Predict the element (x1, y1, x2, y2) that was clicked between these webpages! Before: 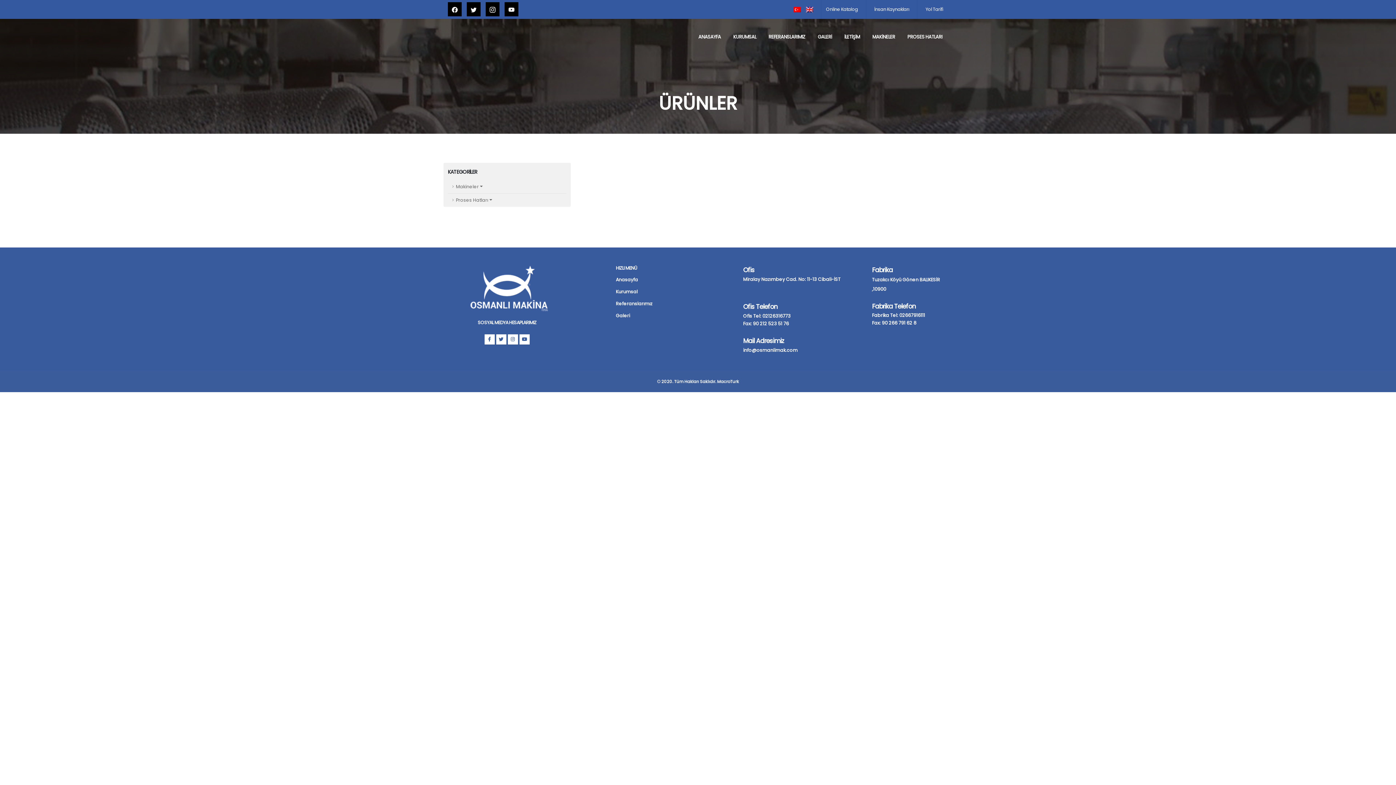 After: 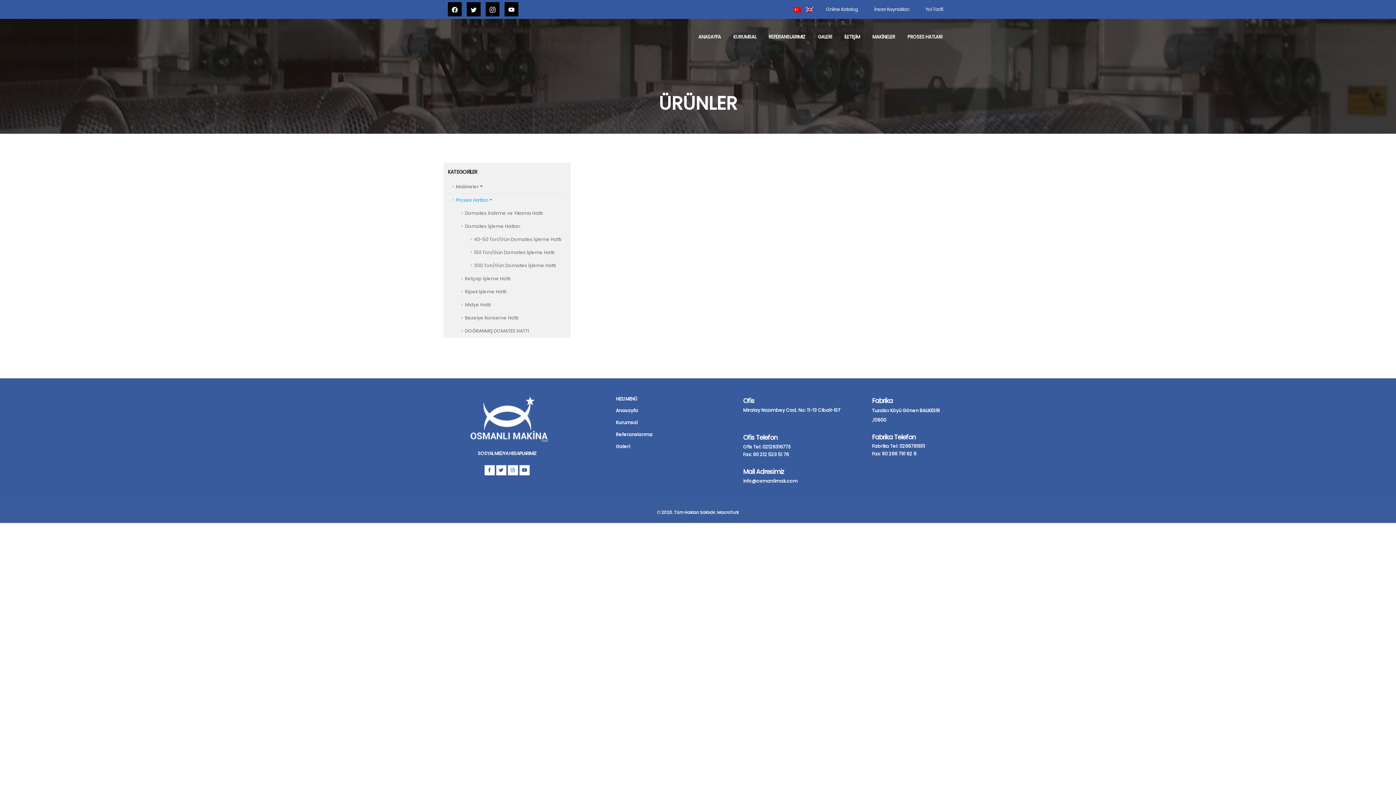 Action: label: Proses Hatları bbox: (448, 193, 566, 206)